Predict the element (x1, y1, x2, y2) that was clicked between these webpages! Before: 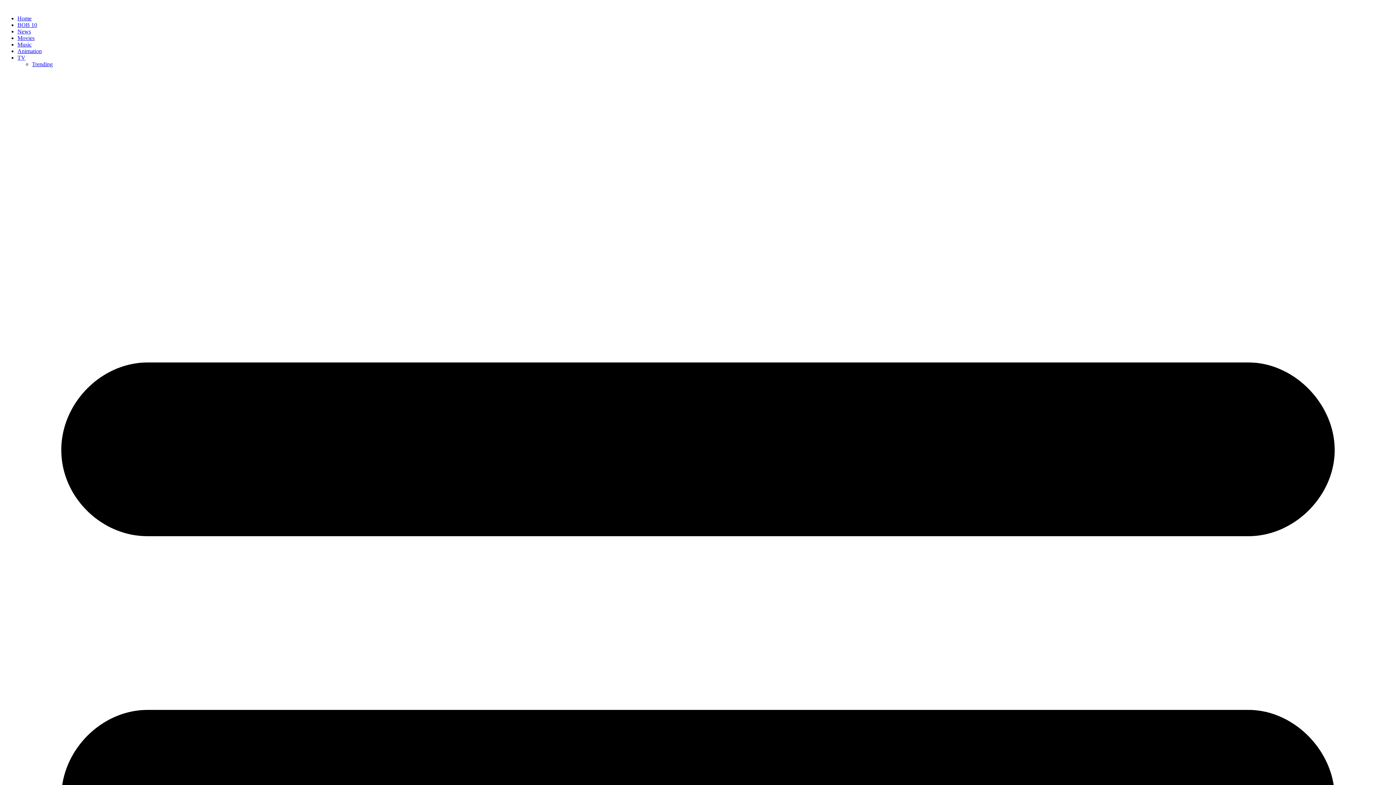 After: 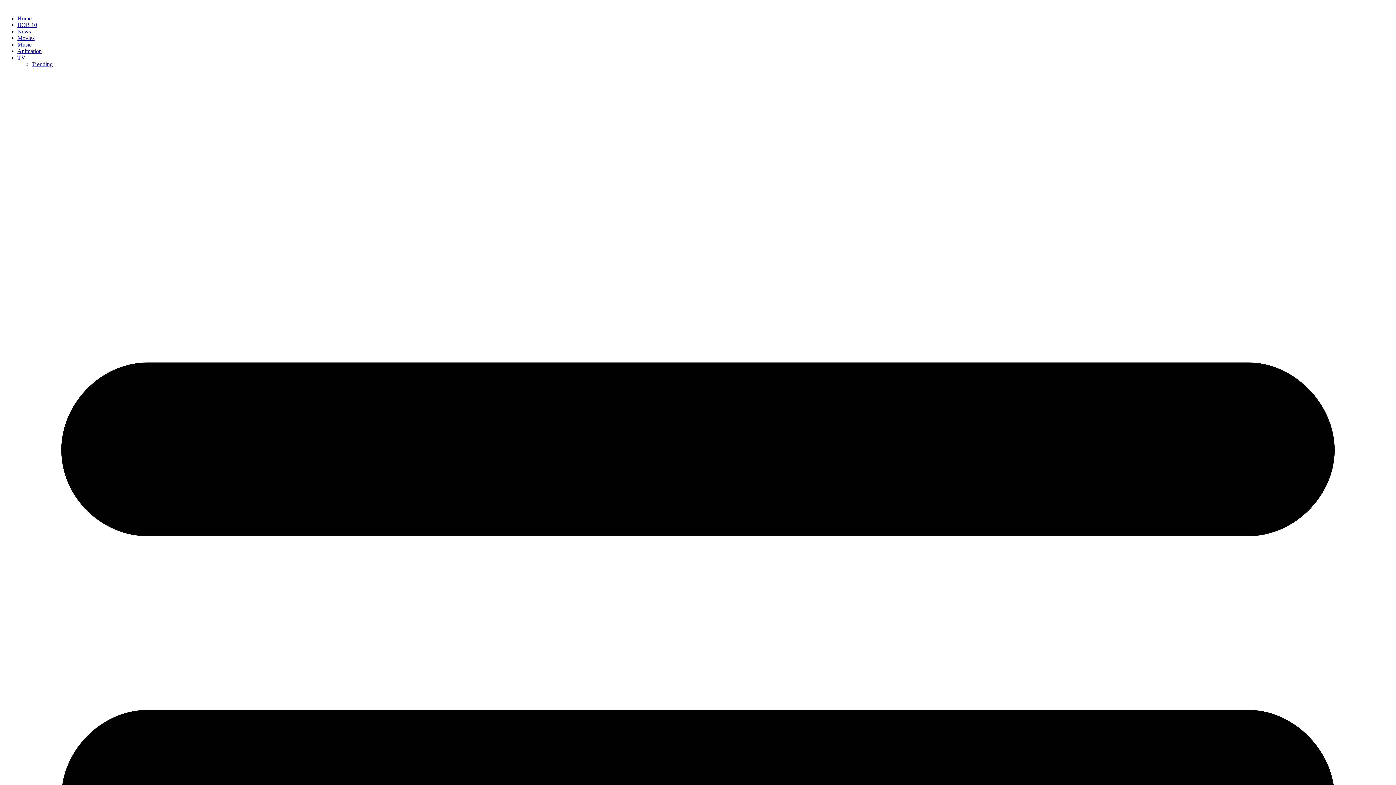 Action: bbox: (32, 61, 52, 67) label: Trending